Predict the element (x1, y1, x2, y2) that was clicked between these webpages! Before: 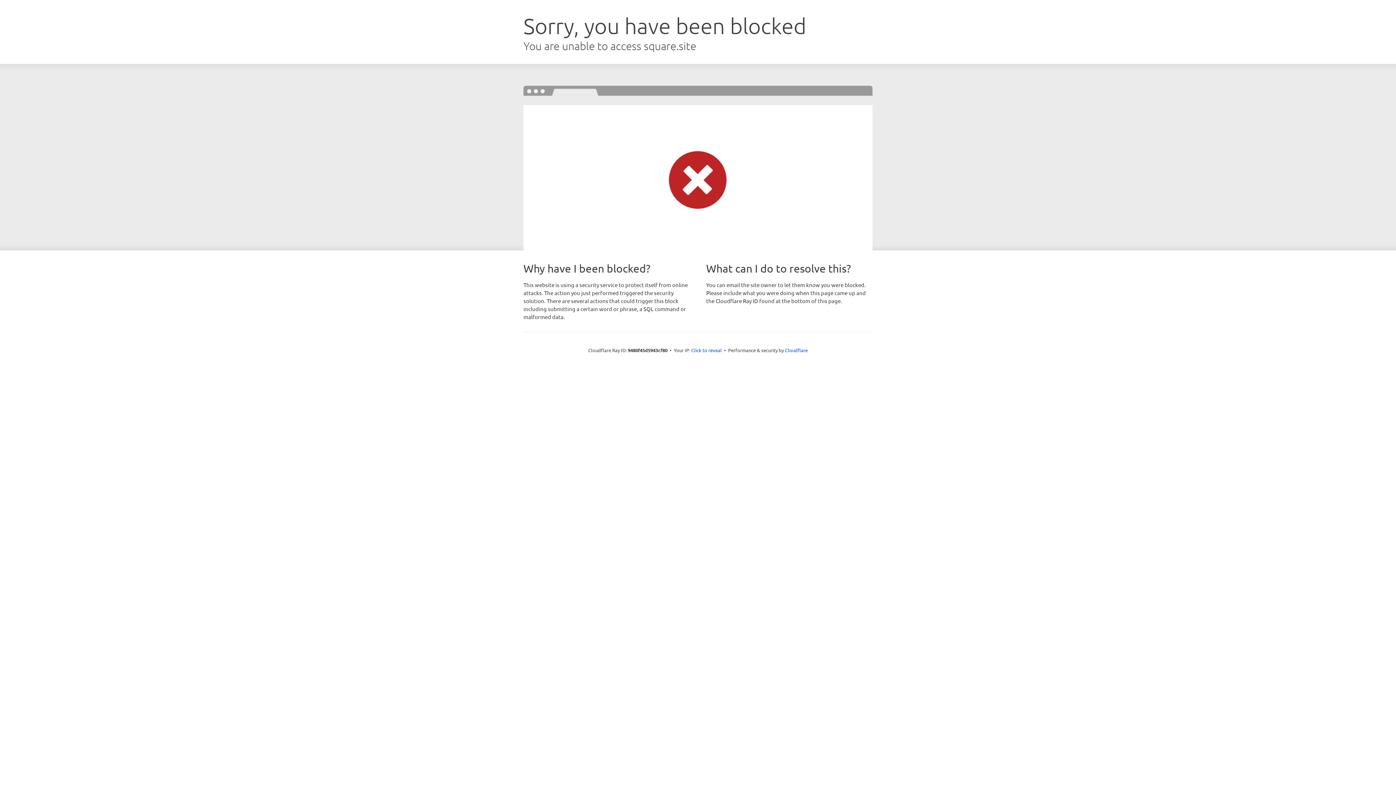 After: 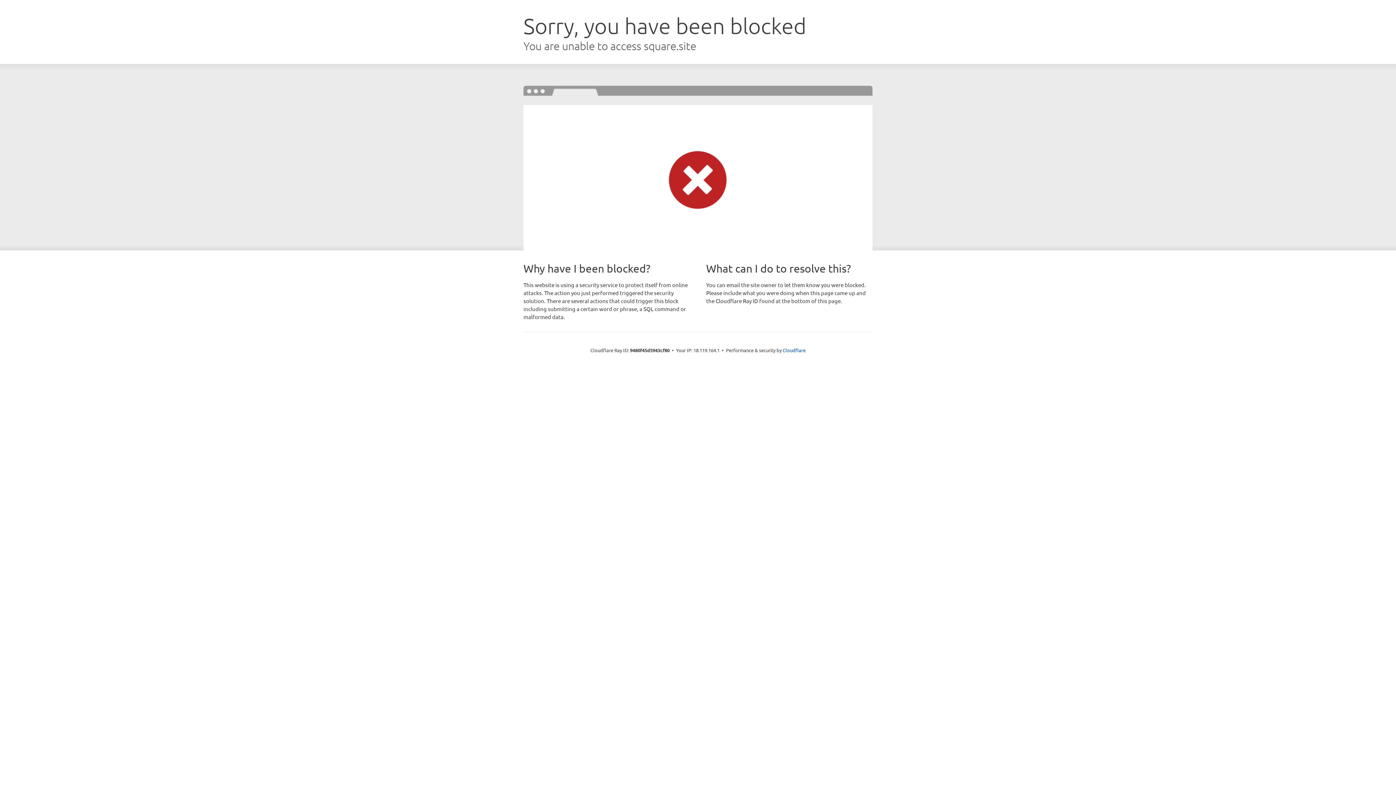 Action: bbox: (691, 346, 722, 353) label: Click to reveal